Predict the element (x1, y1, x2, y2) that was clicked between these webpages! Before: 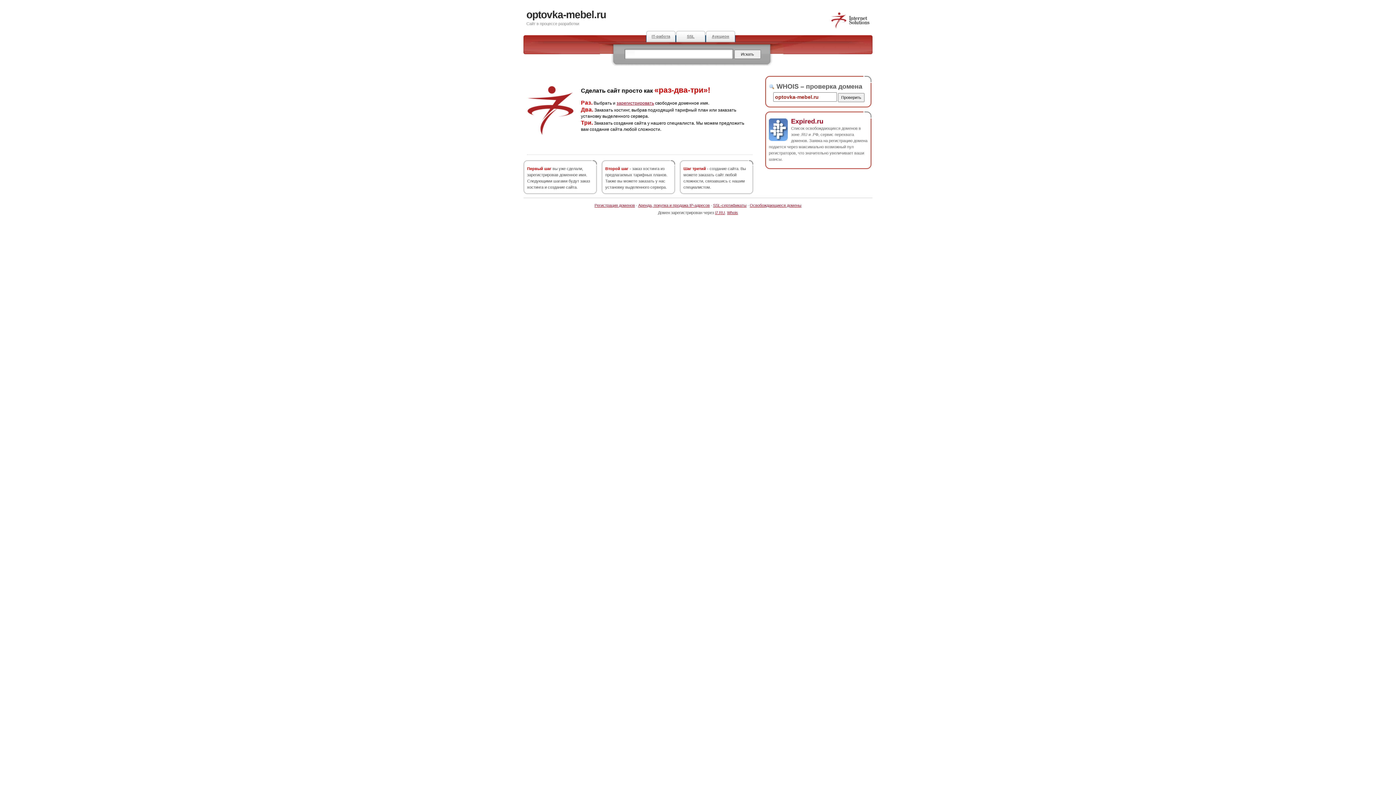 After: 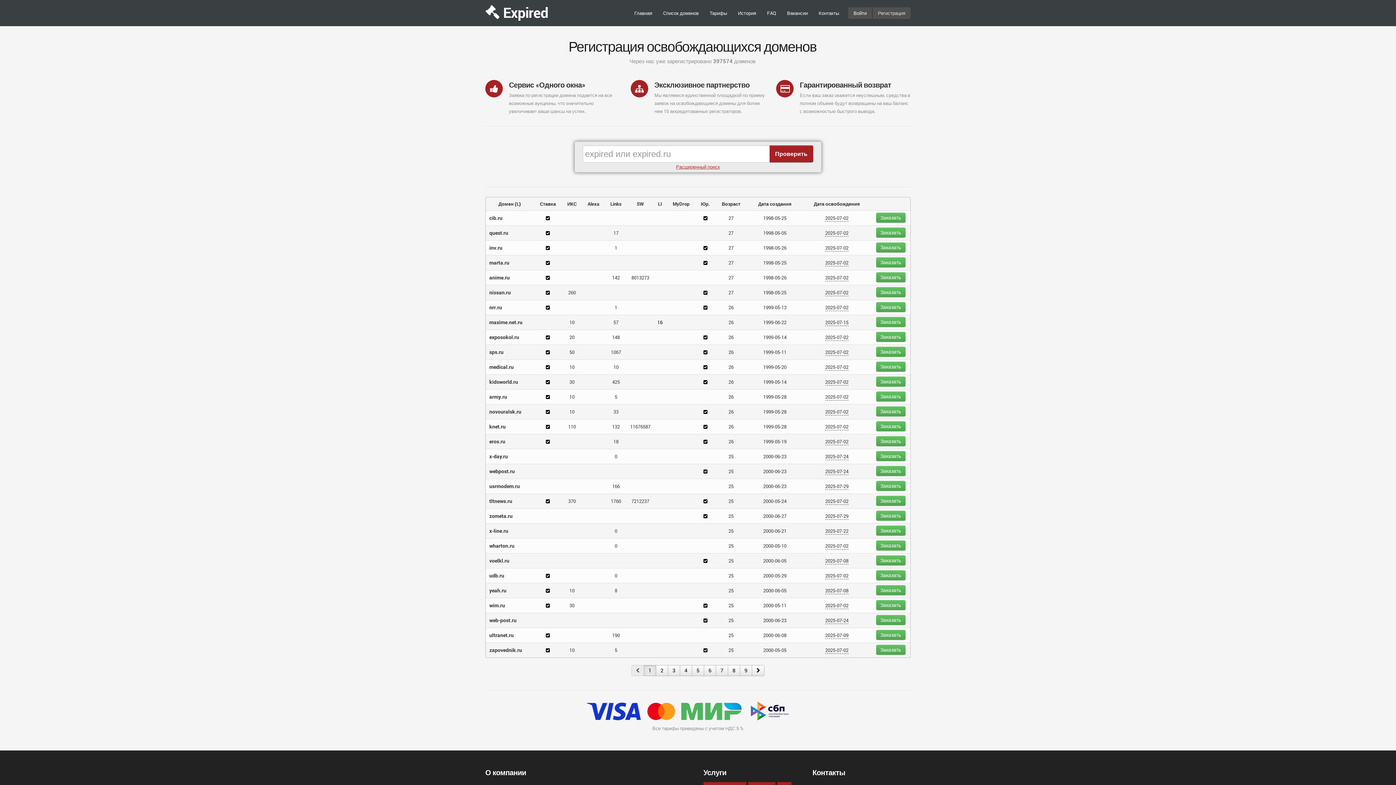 Action: label: Аукцион bbox: (705, 30, 735, 42)